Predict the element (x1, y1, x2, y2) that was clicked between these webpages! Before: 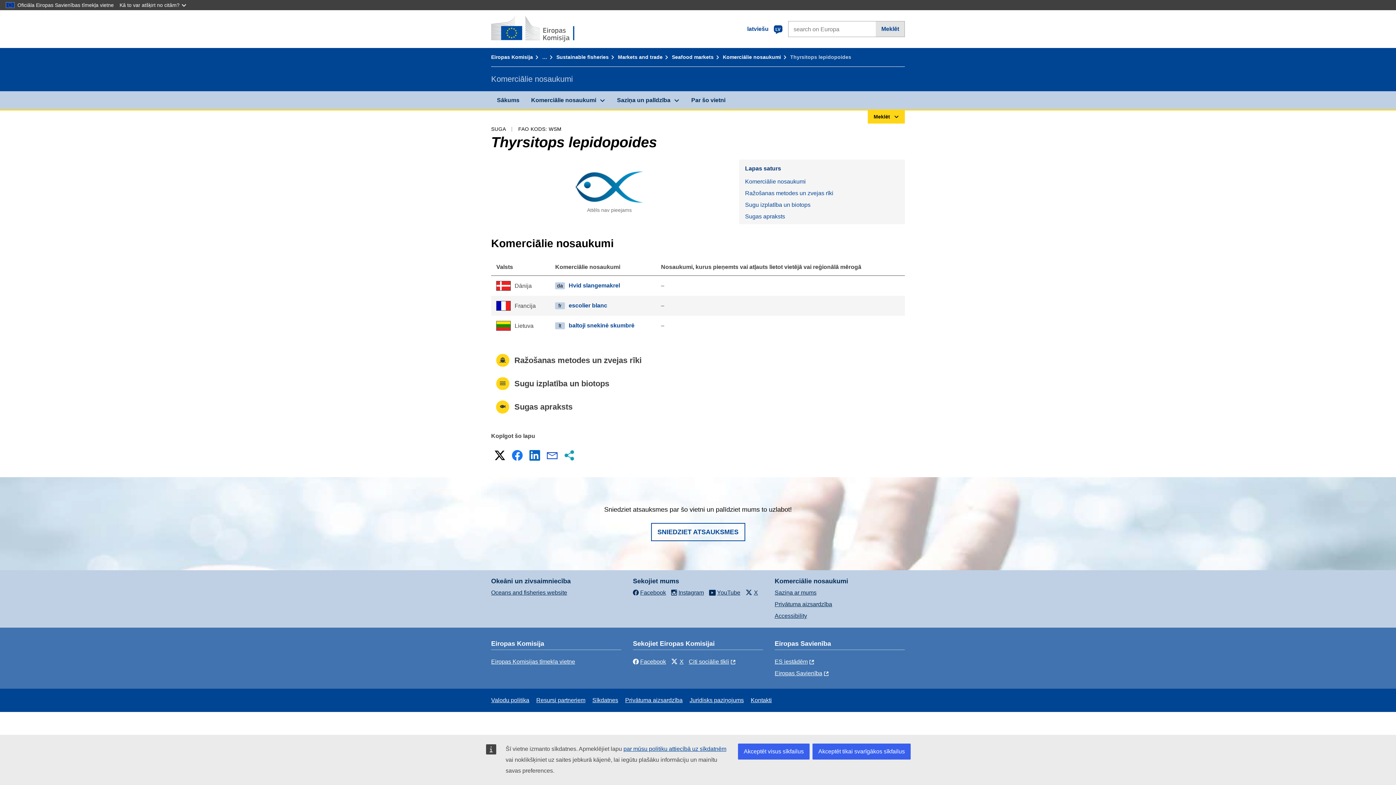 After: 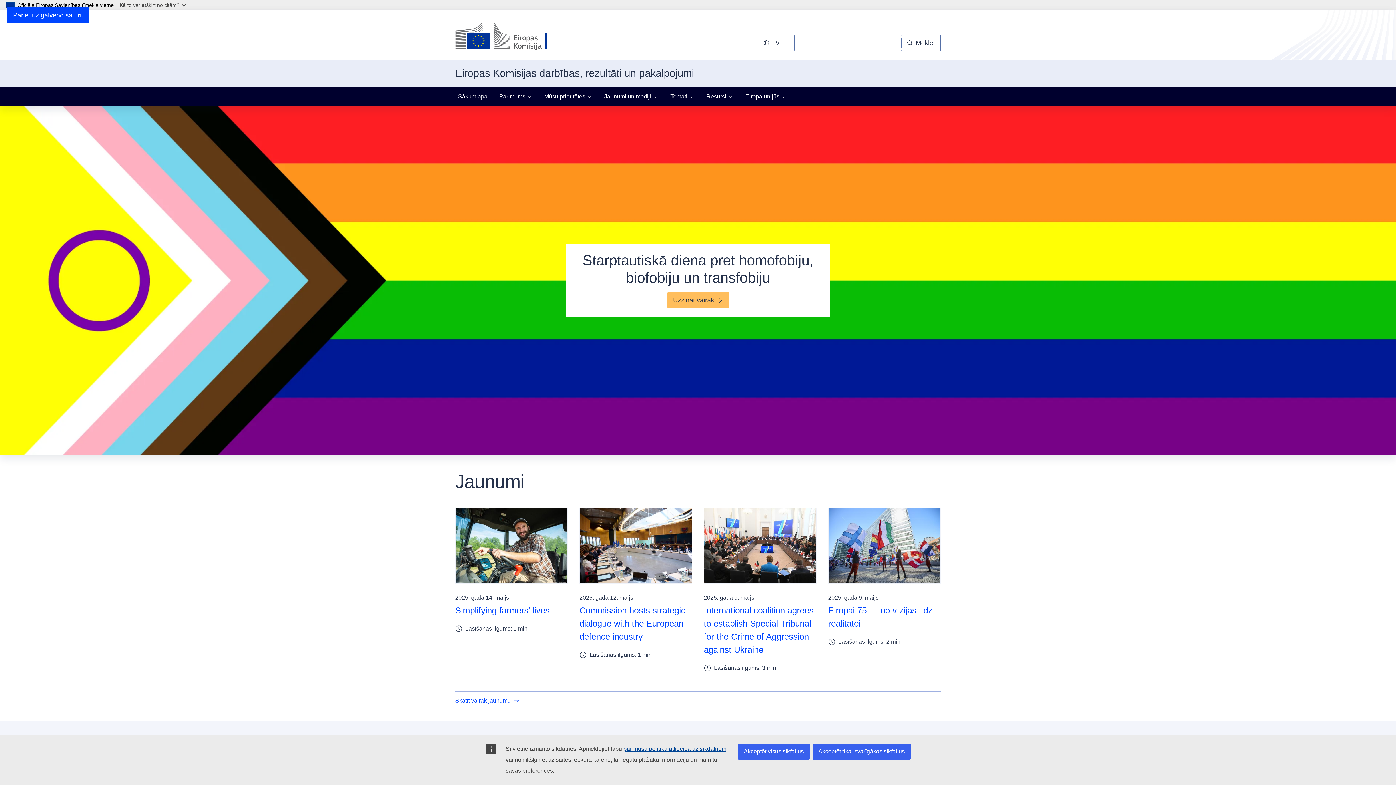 Action: bbox: (491, 54, 540, 60) label: Eiropas Komisija